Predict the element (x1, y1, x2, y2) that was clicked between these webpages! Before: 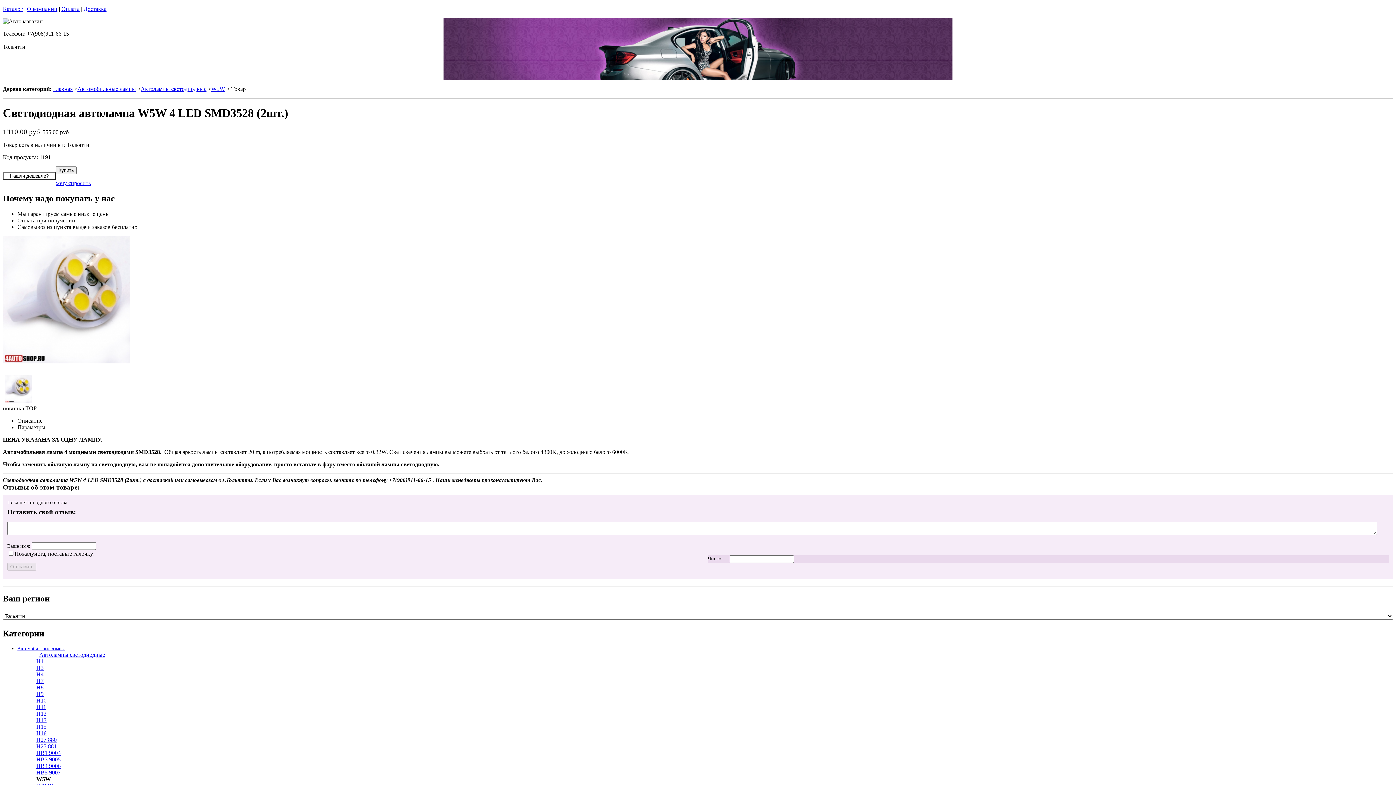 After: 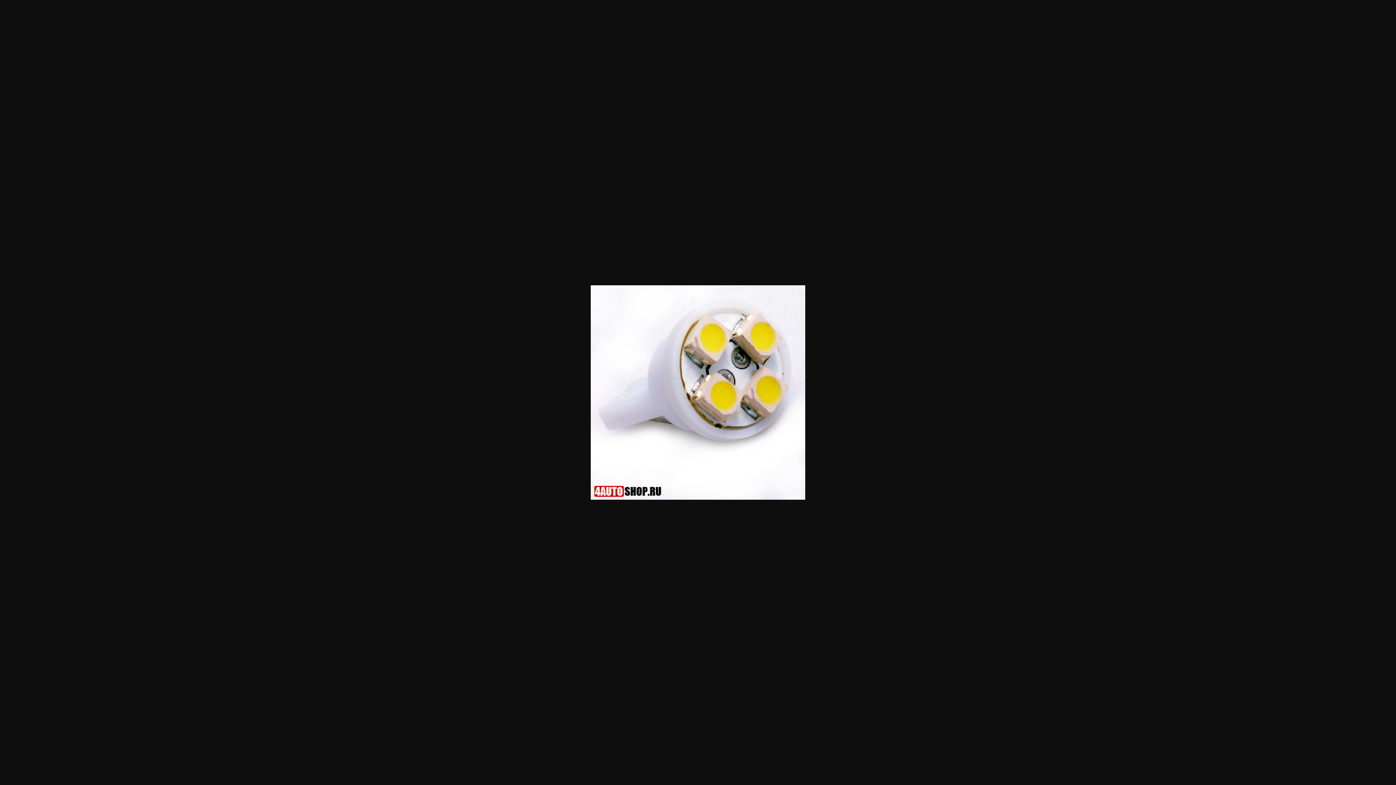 Action: bbox: (4, 397, 32, 403)